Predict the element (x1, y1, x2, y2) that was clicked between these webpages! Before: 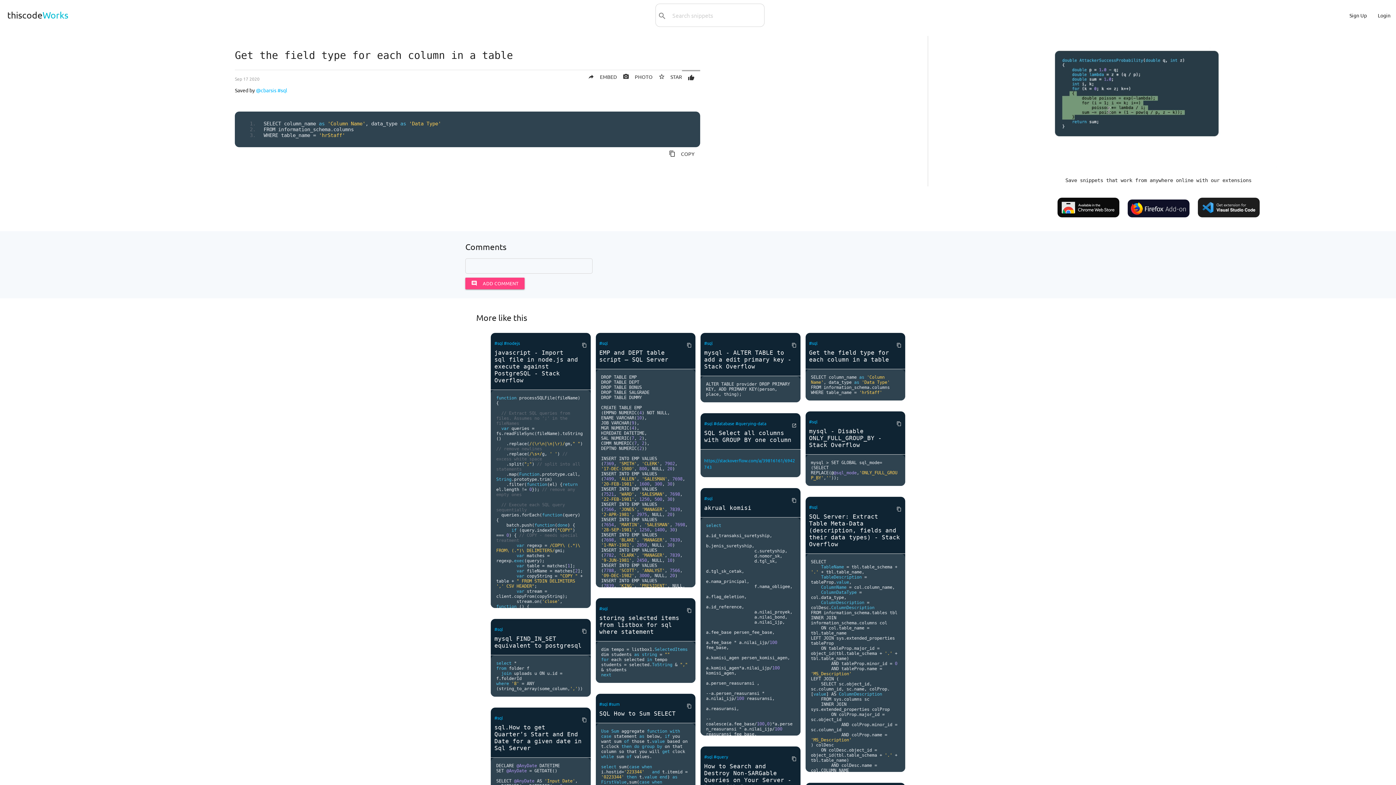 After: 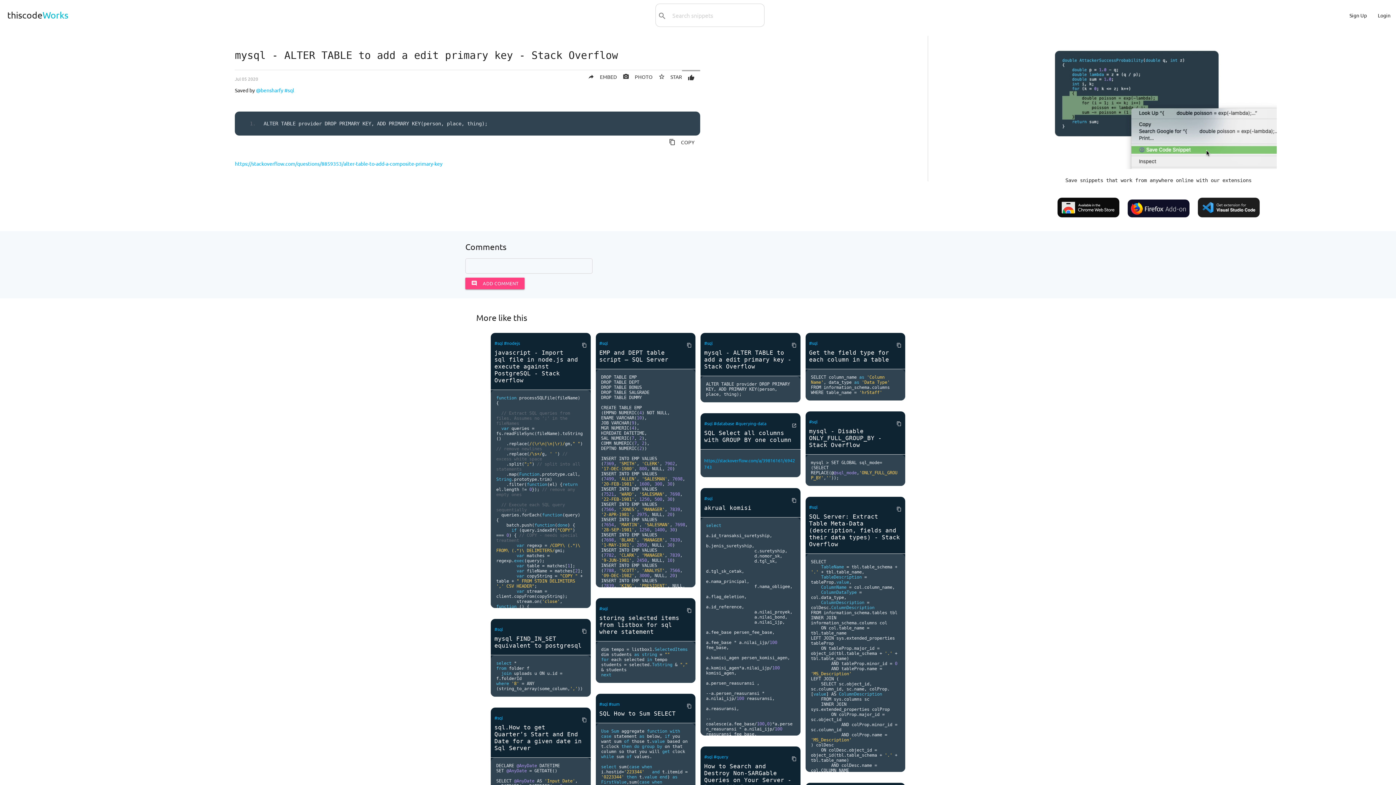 Action: label: mysql - ALTER TABLE to add a edit primary key - Stack Overflow bbox: (700, 348, 800, 371)